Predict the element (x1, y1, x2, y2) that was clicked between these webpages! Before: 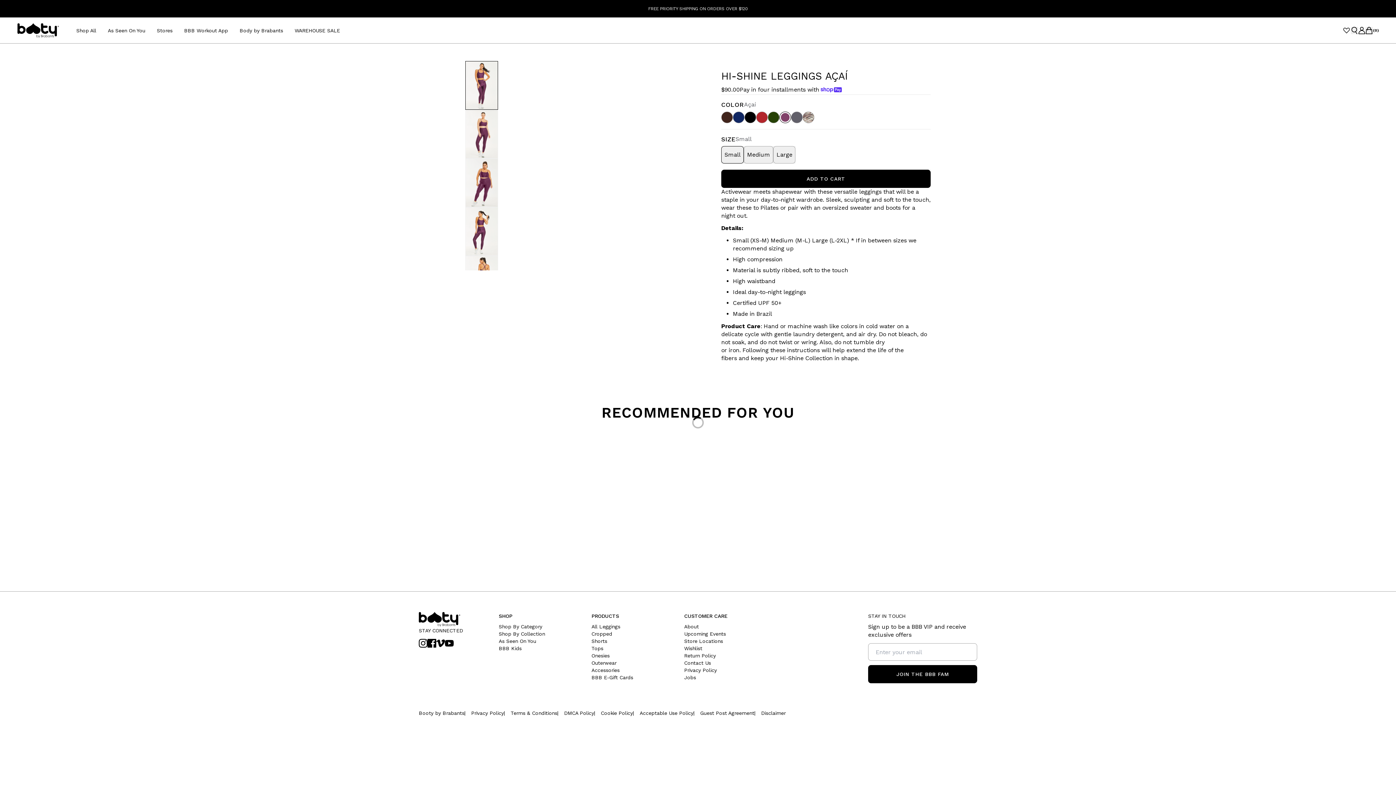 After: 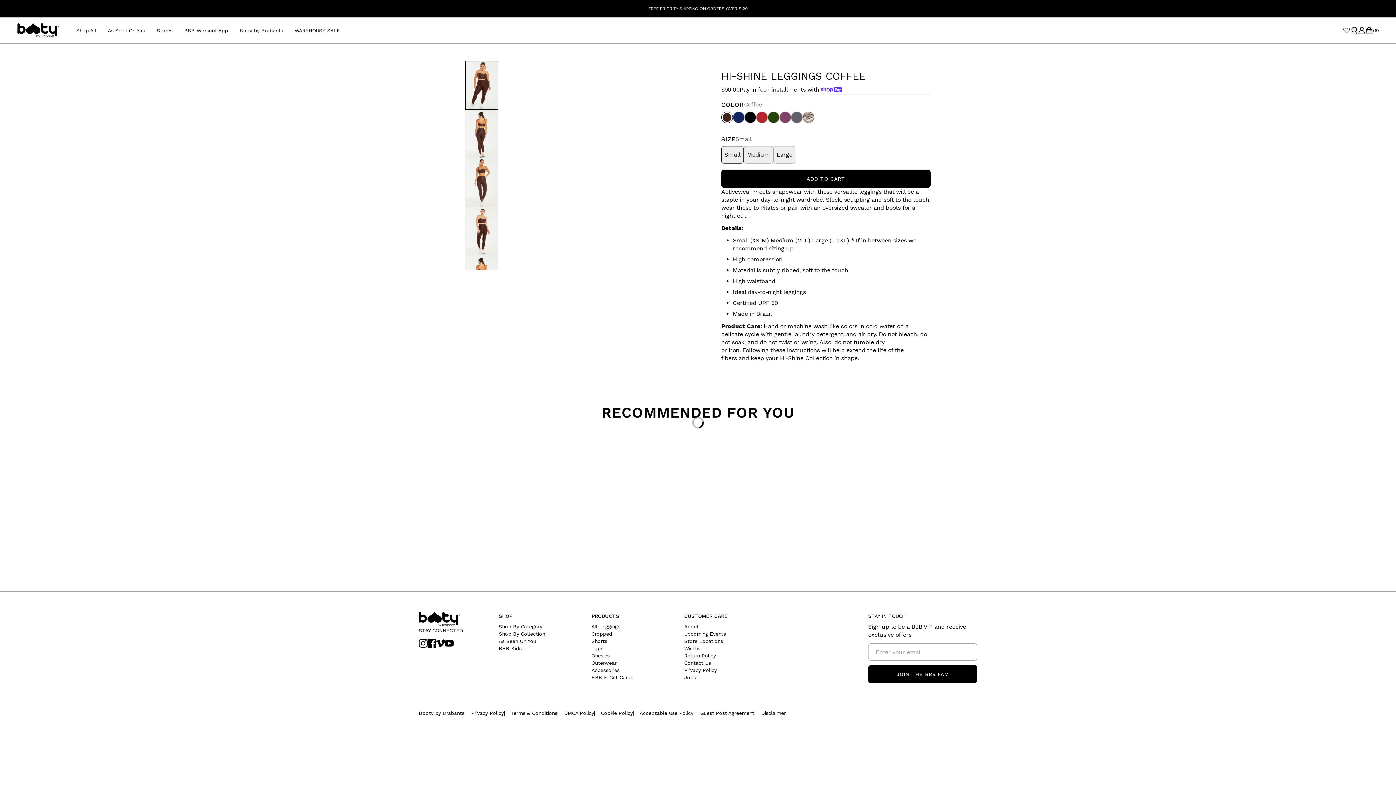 Action: bbox: (721, 111, 733, 123) label: Coffee